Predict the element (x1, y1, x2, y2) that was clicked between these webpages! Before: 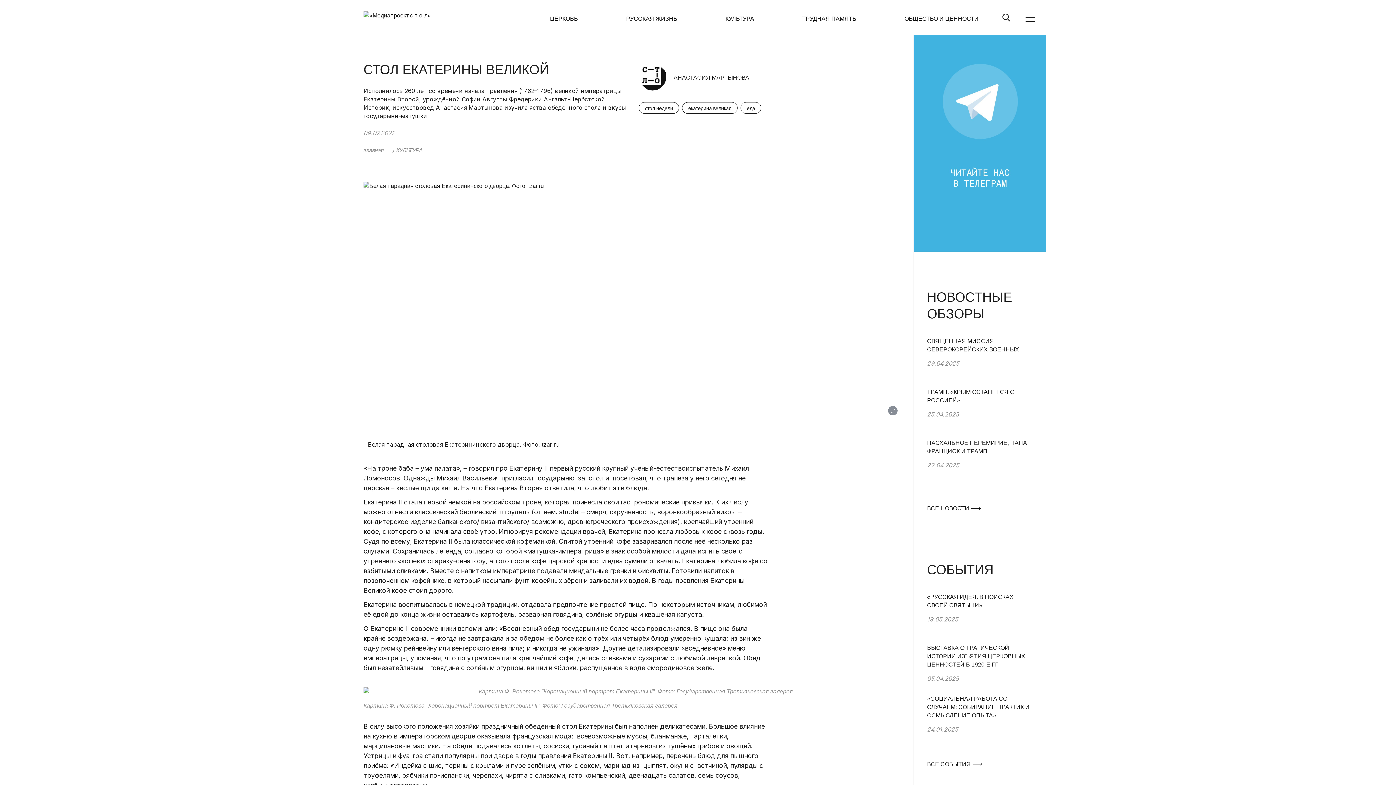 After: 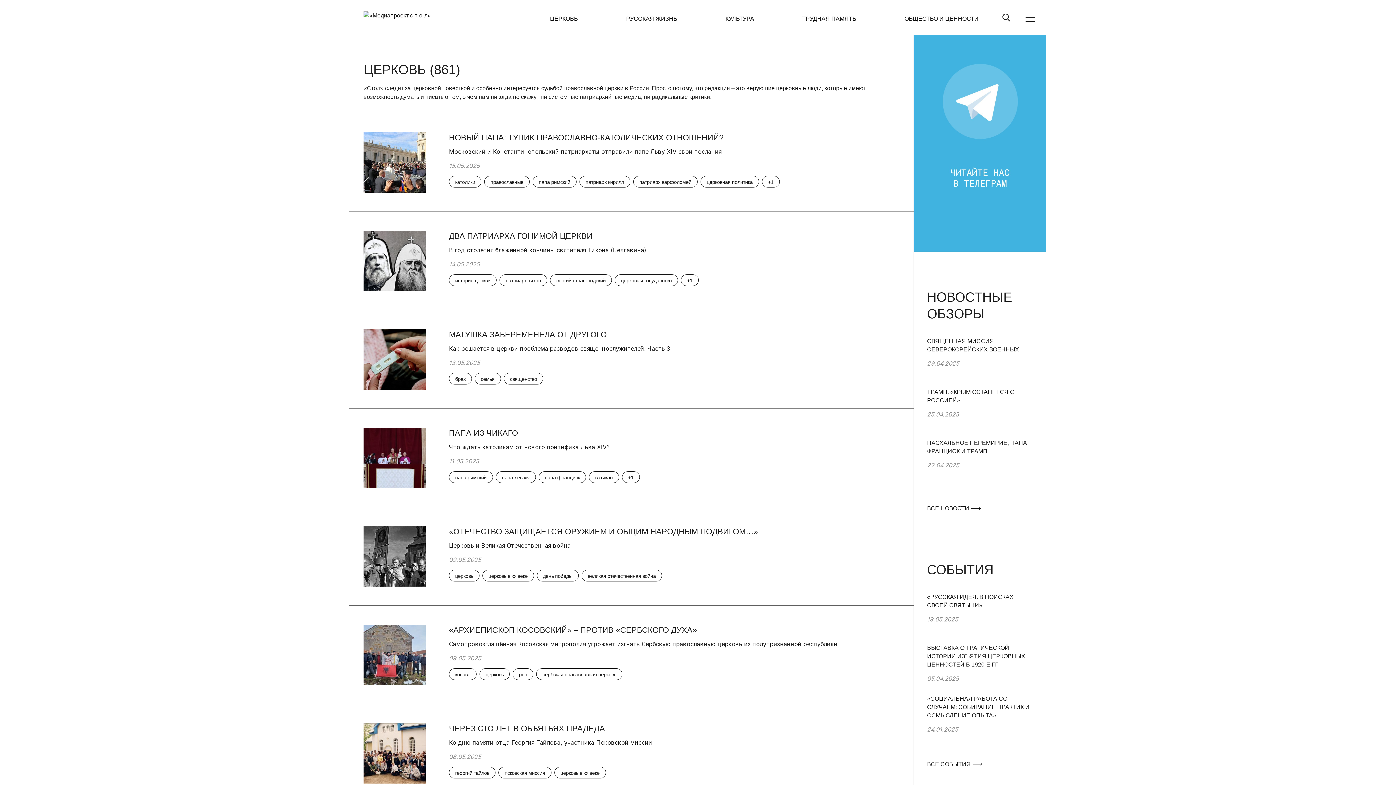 Action: label: ЦЕРКОВЬ bbox: (550, 15, 578, 21)